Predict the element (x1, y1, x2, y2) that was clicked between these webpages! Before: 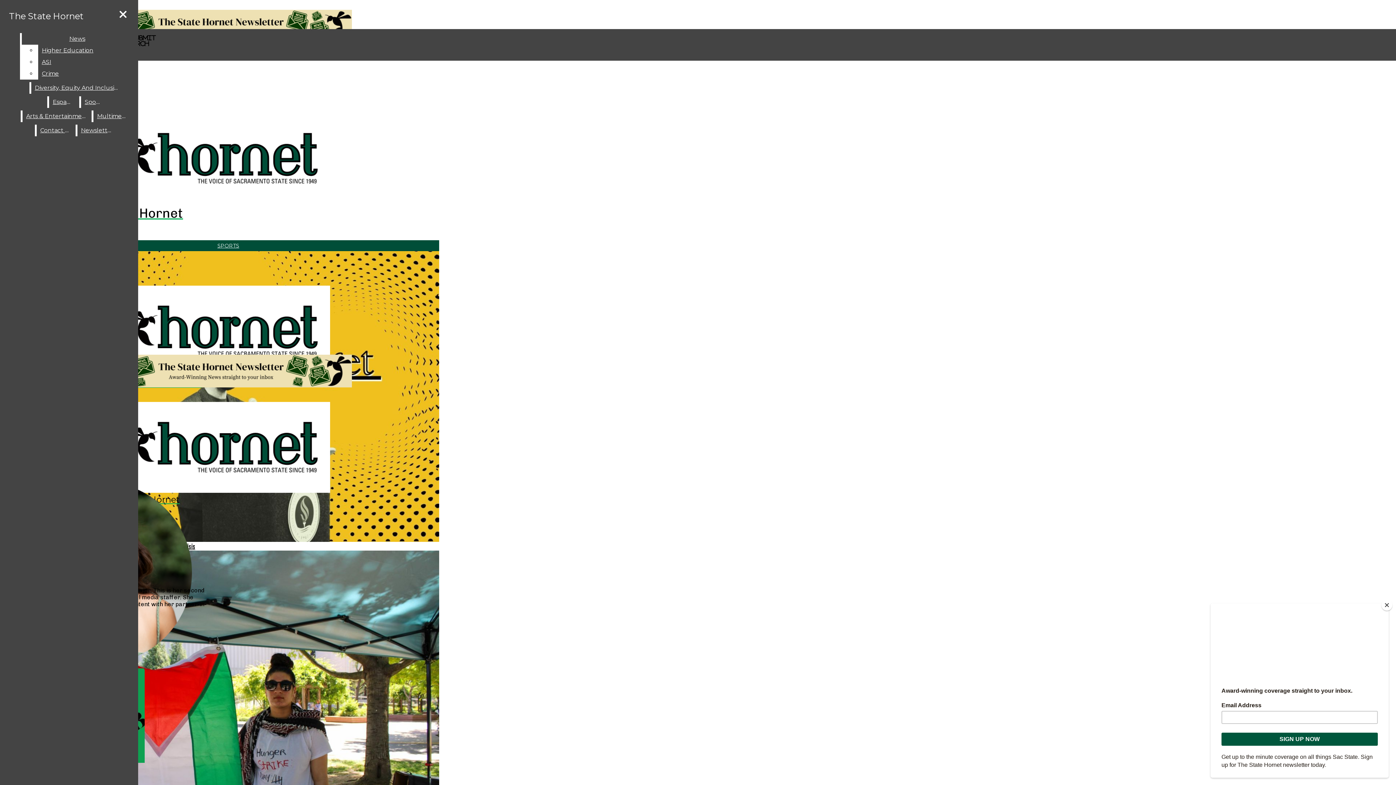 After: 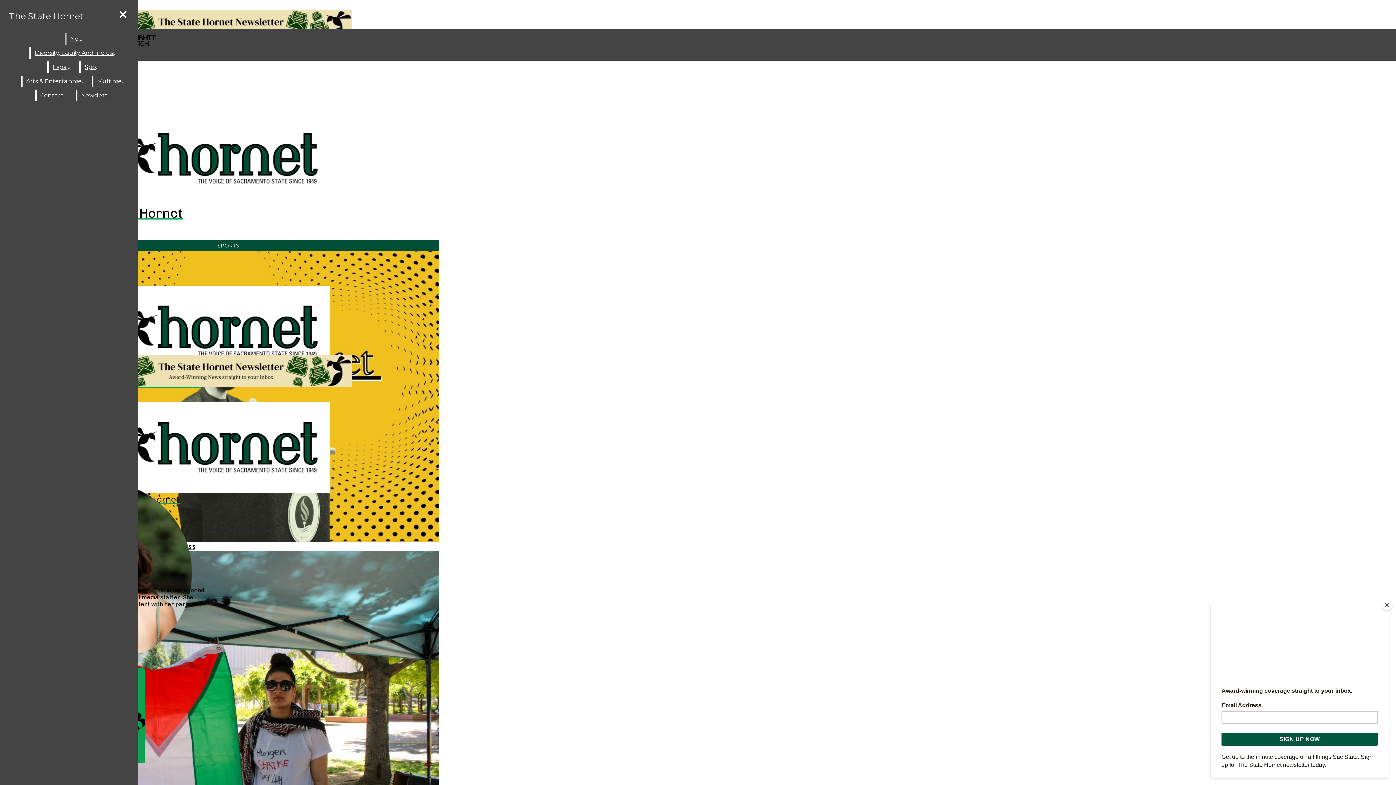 Action: bbox: (38, 56, 132, 68) label: ASI